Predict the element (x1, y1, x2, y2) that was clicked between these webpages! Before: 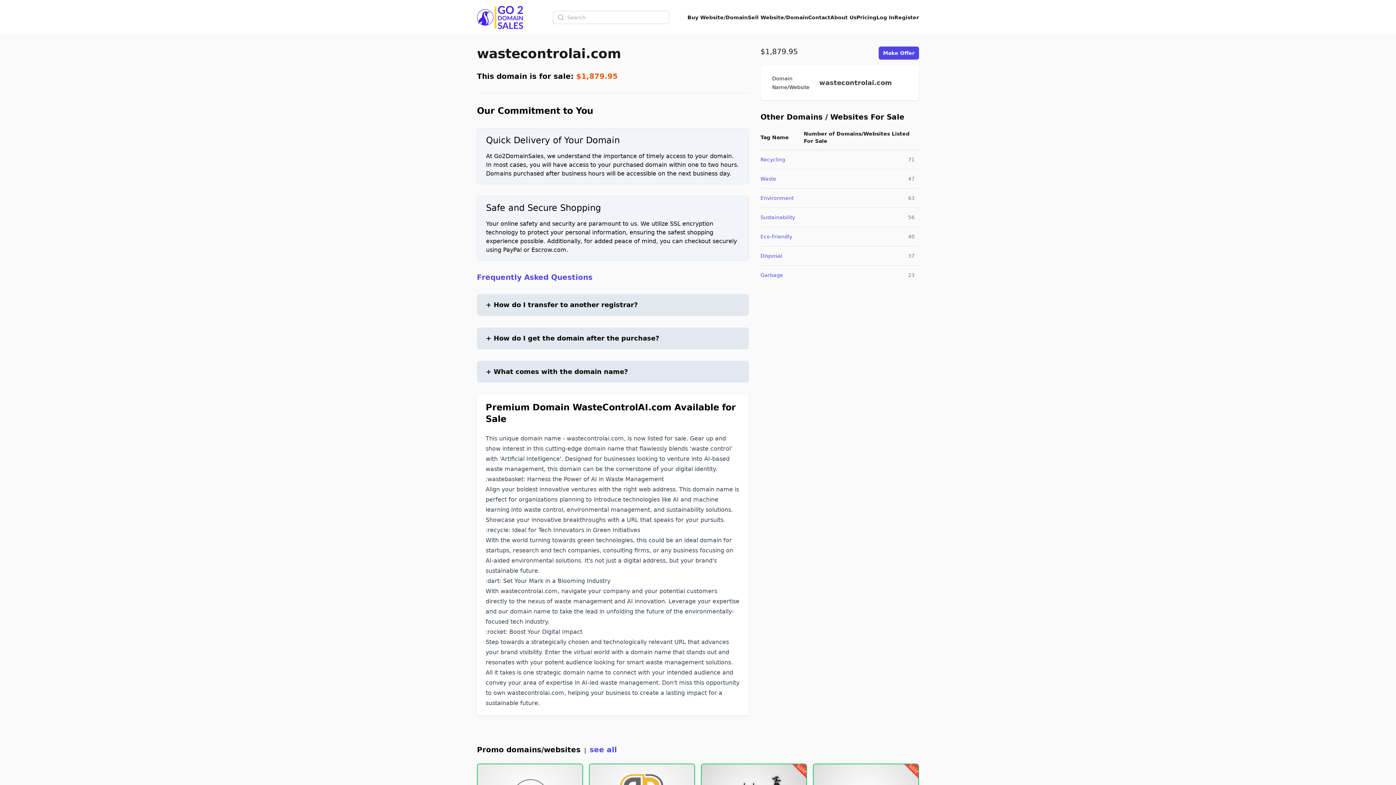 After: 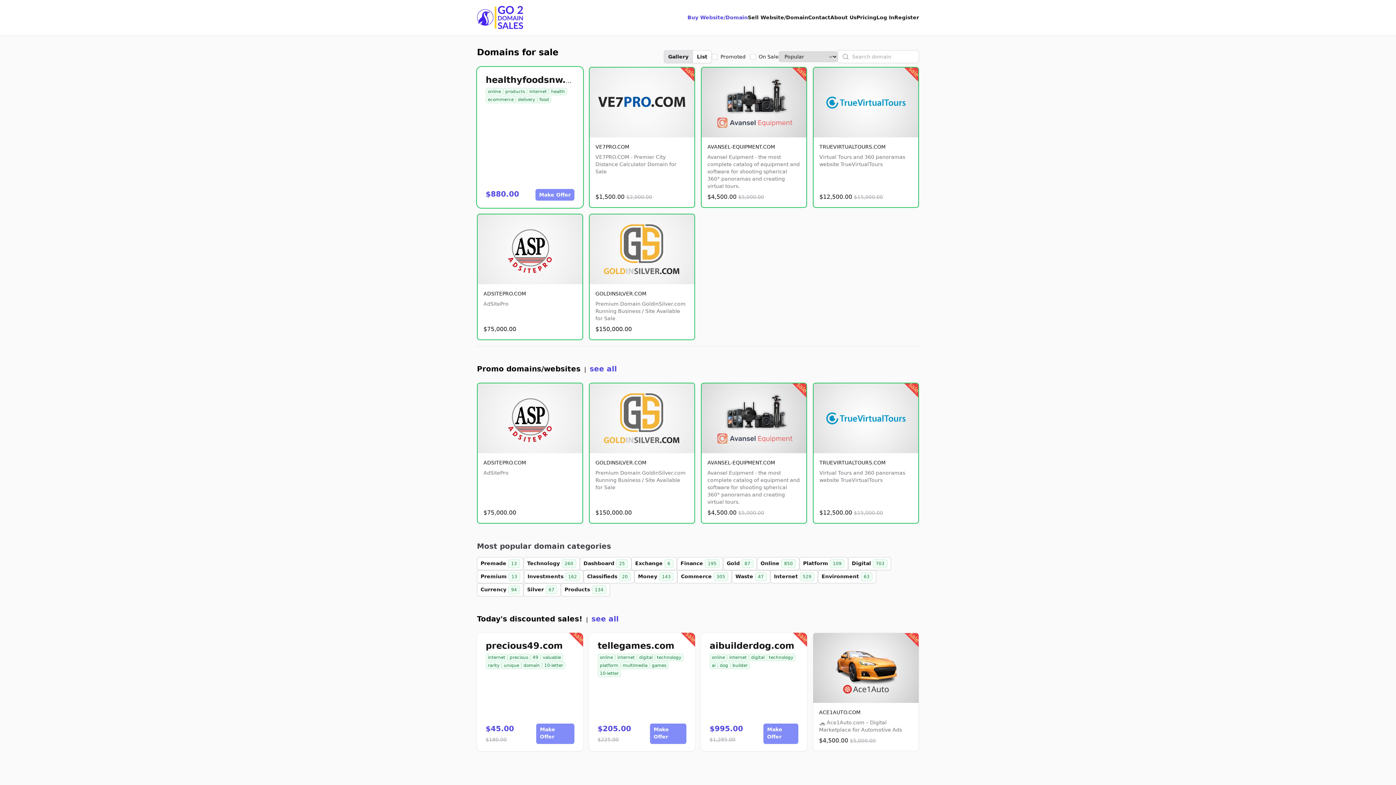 Action: bbox: (589, 745, 617, 754) label: see all